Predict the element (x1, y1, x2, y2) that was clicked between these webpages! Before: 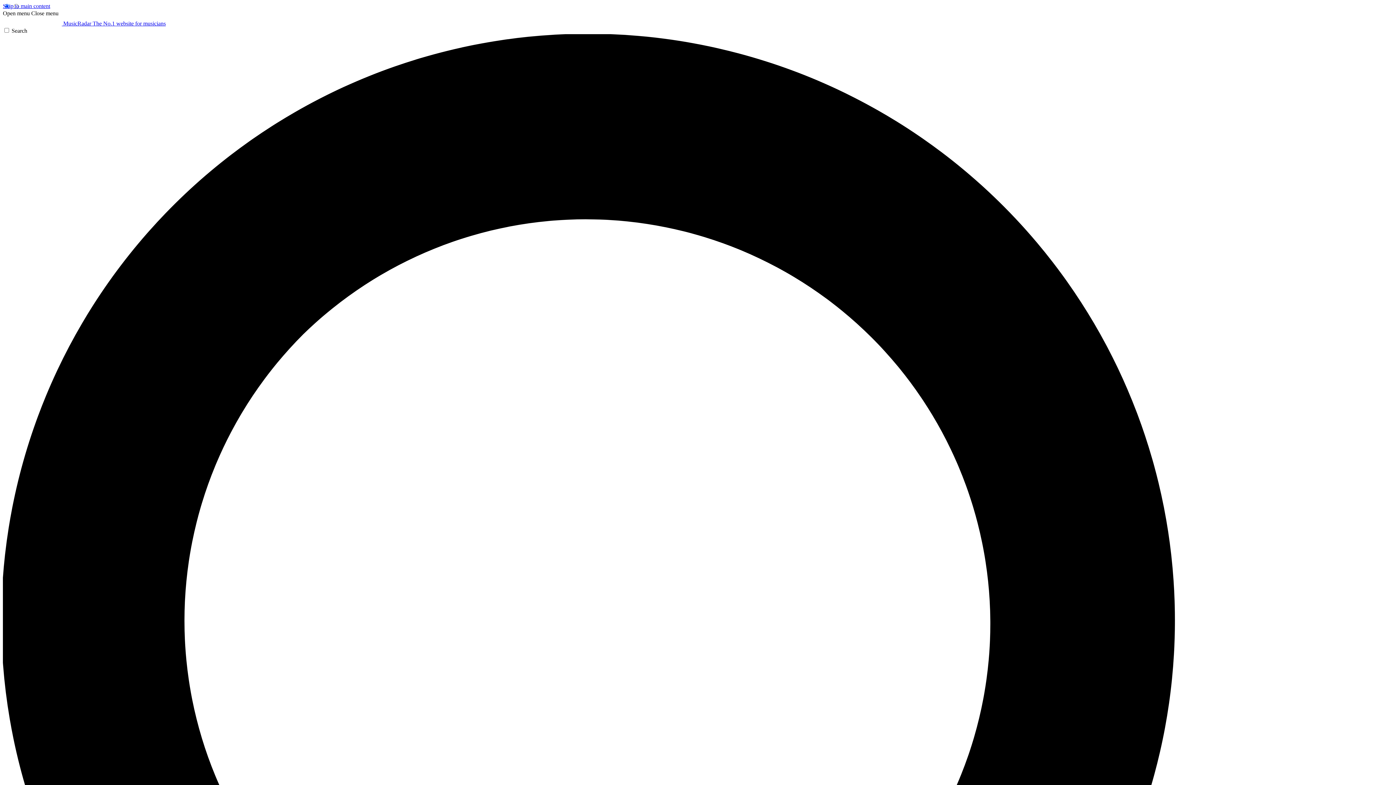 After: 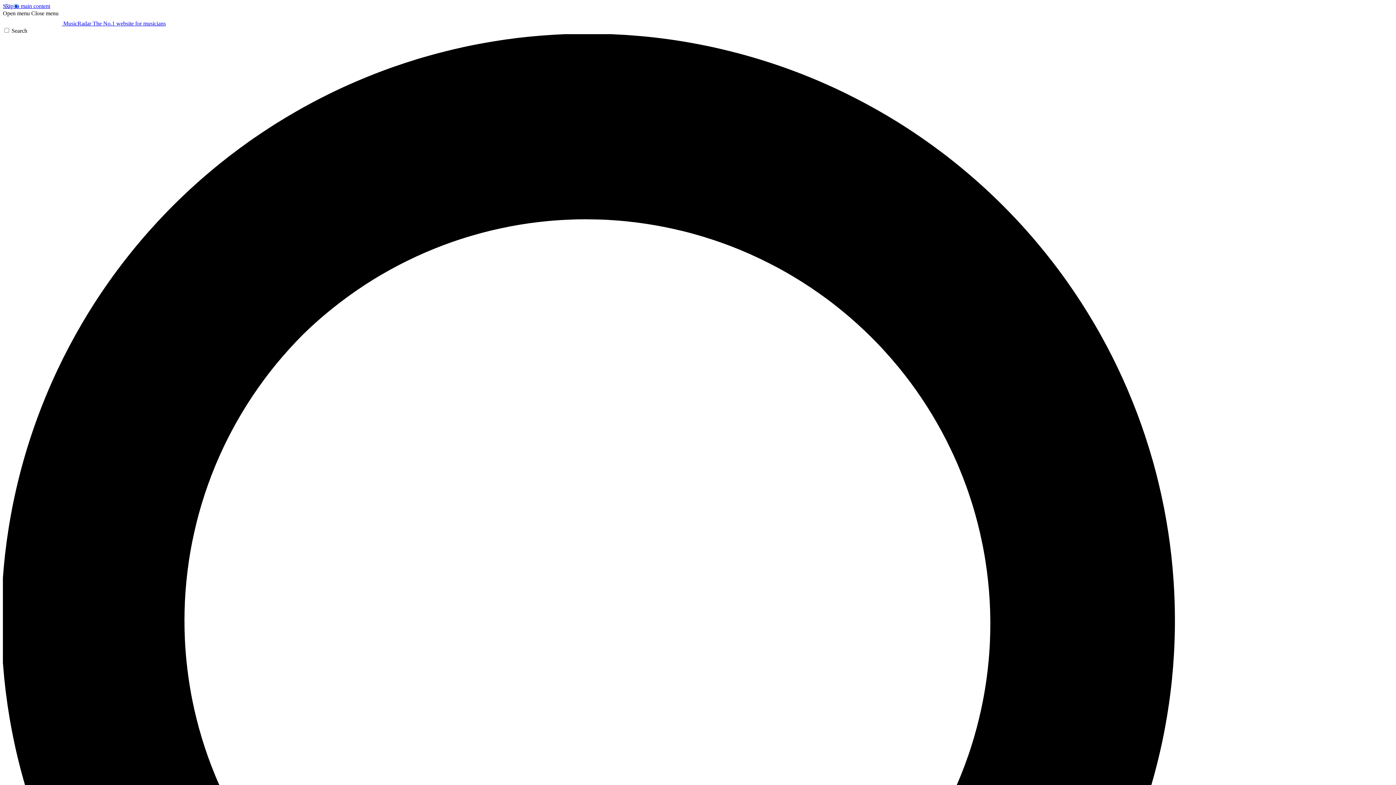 Action: bbox: (2, 10, 29, 16) label: Open menu